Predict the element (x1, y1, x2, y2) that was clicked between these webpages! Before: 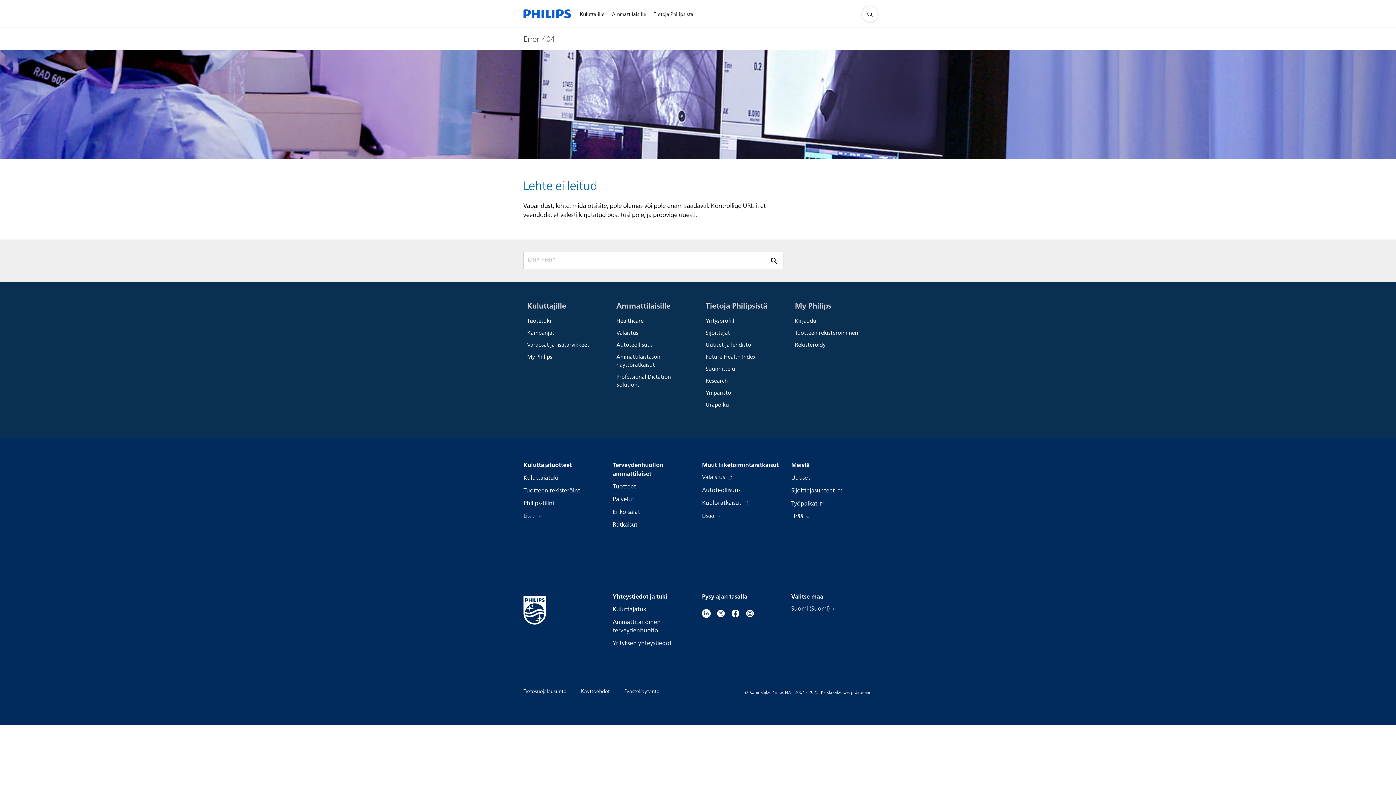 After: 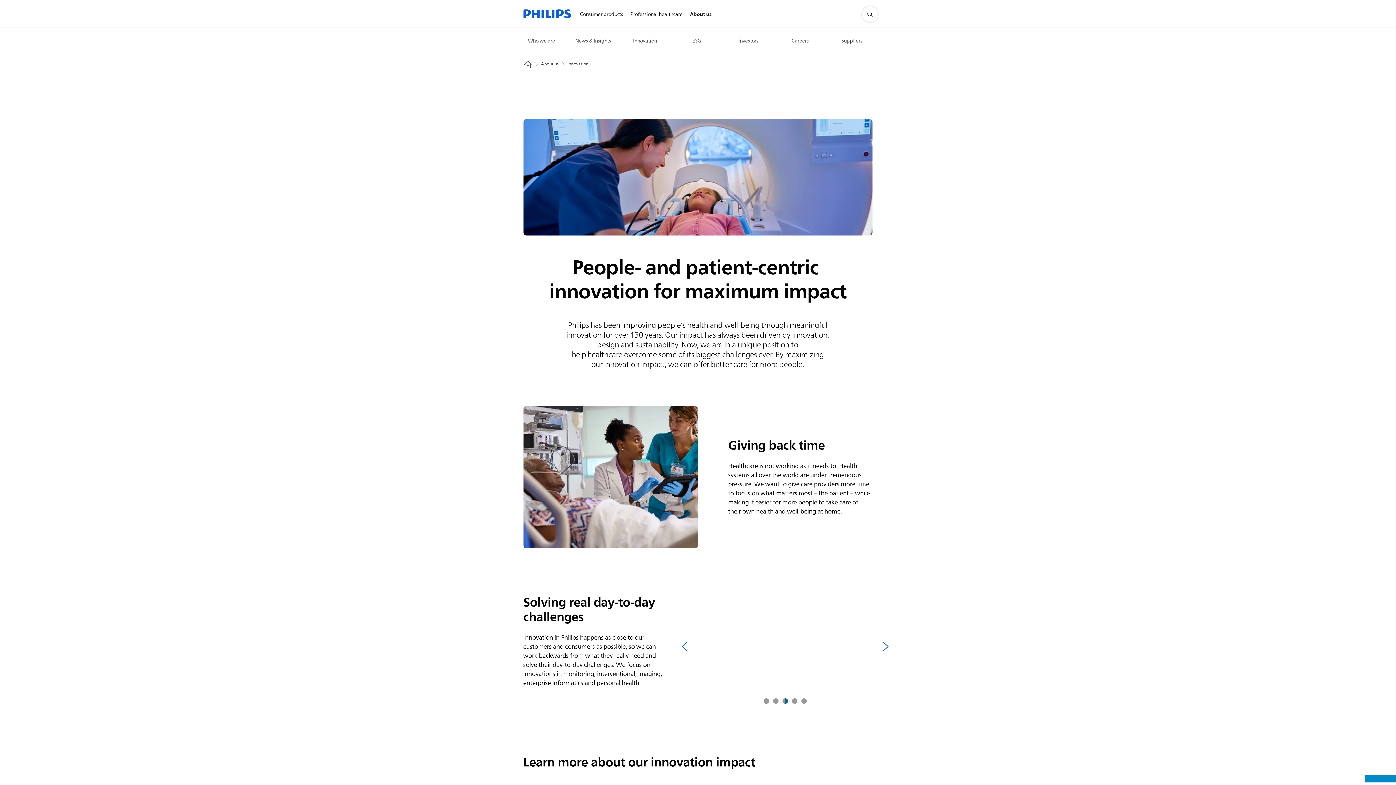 Action: bbox: (705, 375, 779, 387) label: Research